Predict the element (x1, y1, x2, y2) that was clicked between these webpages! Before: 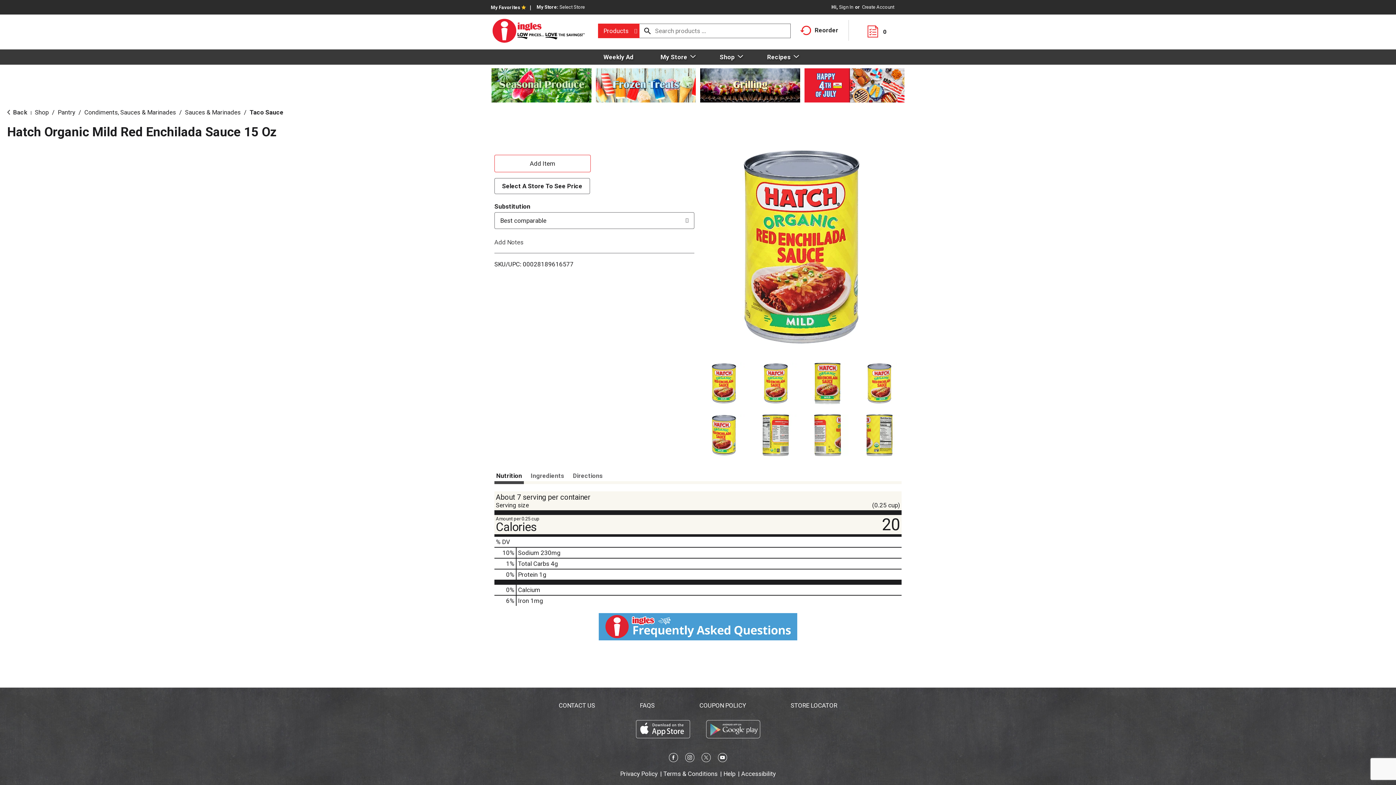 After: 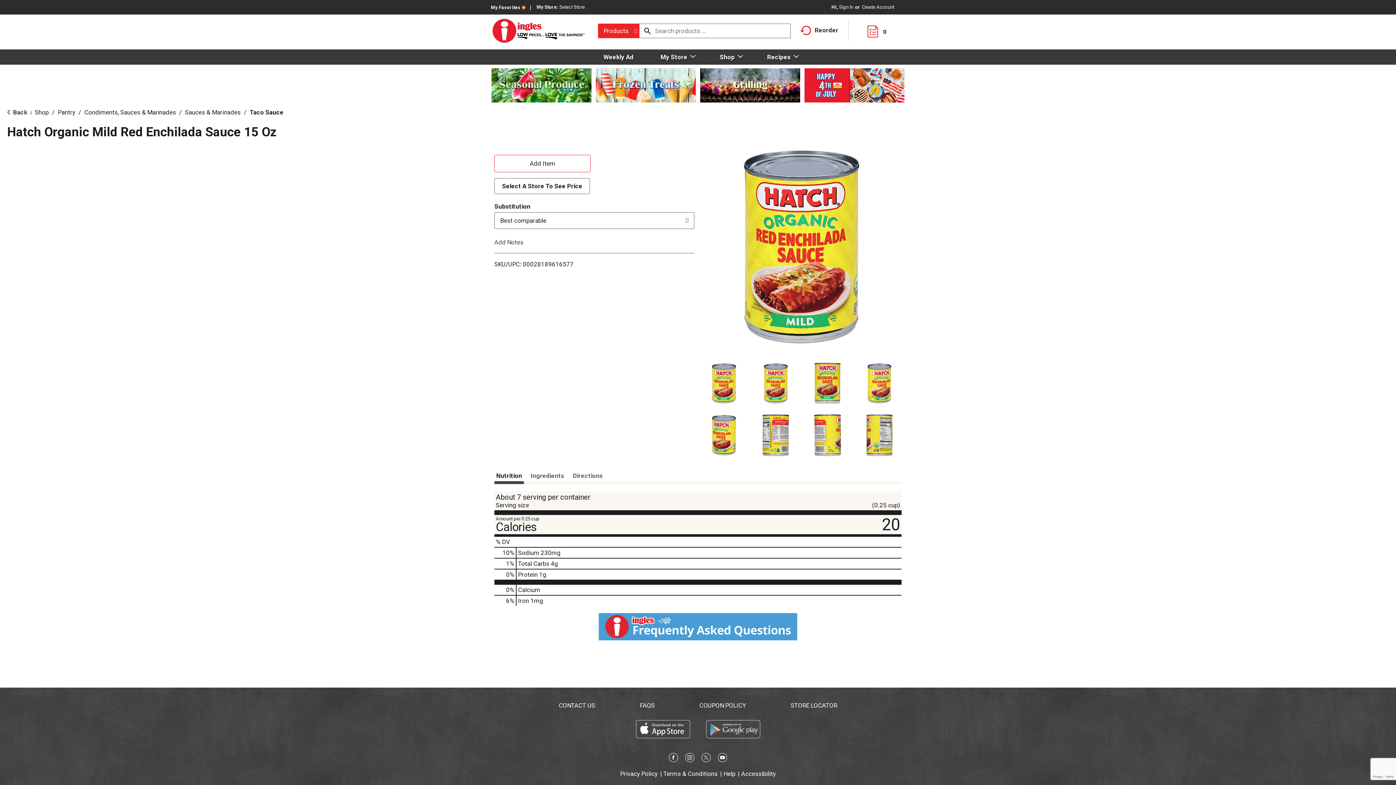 Action: bbox: (628, 713, 697, 746)